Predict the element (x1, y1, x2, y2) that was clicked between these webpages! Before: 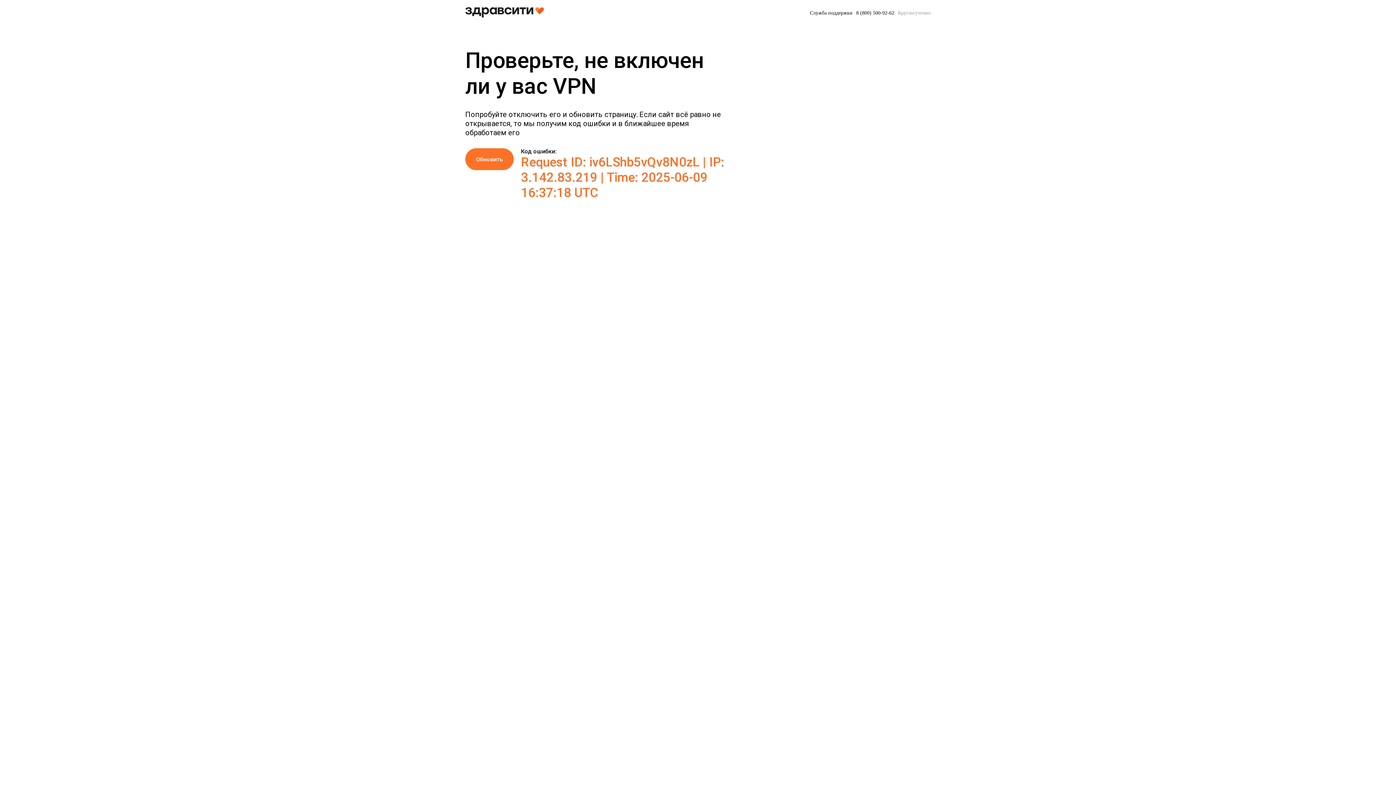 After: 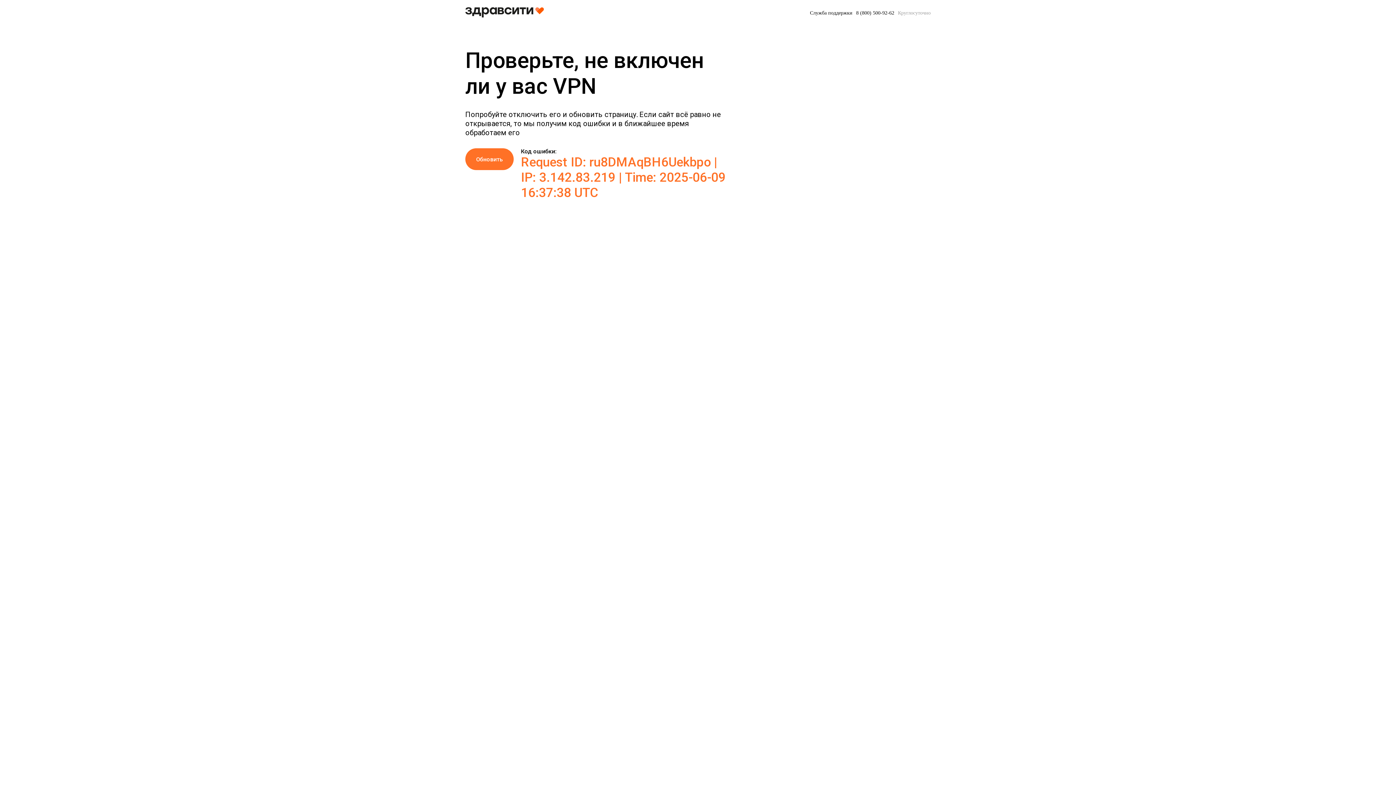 Action: bbox: (465, 148, 513, 170) label: Обновить